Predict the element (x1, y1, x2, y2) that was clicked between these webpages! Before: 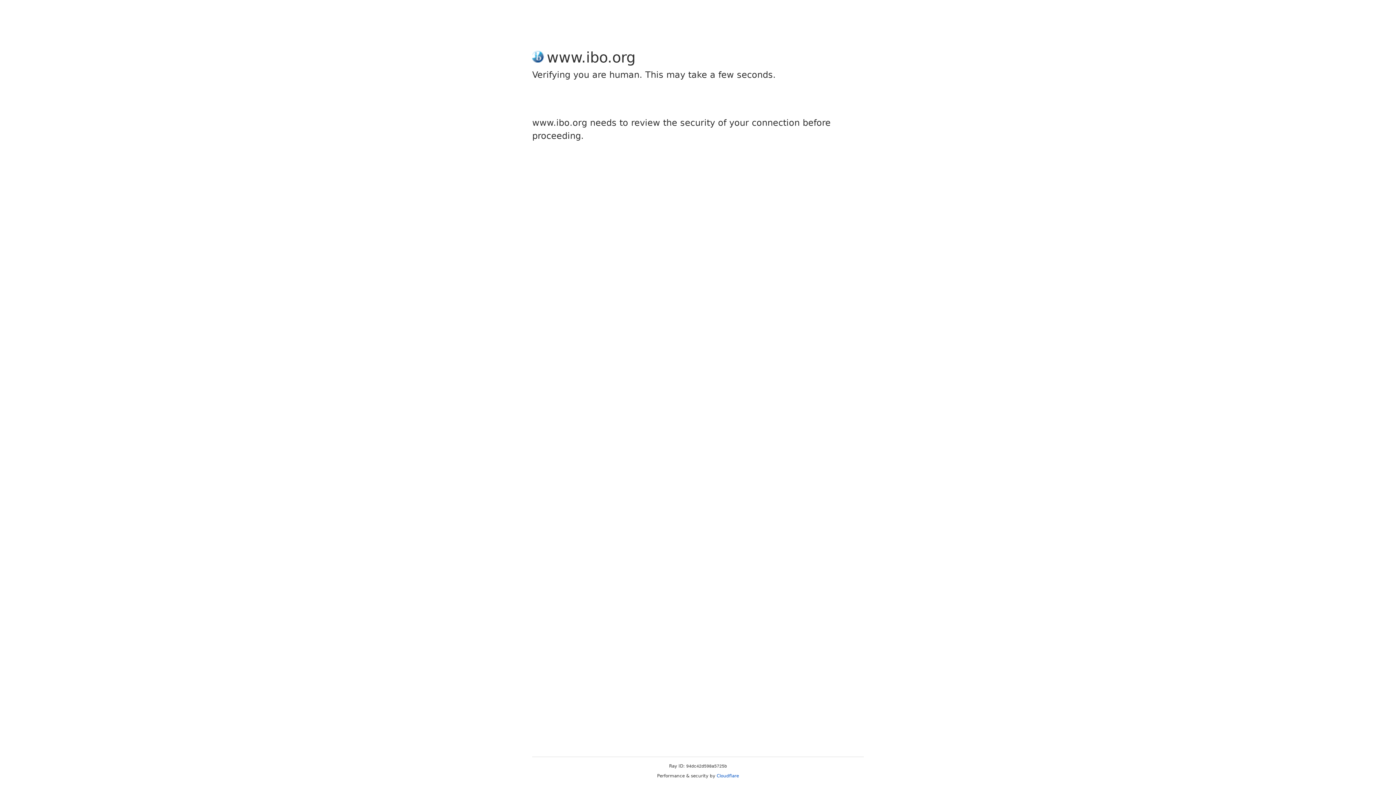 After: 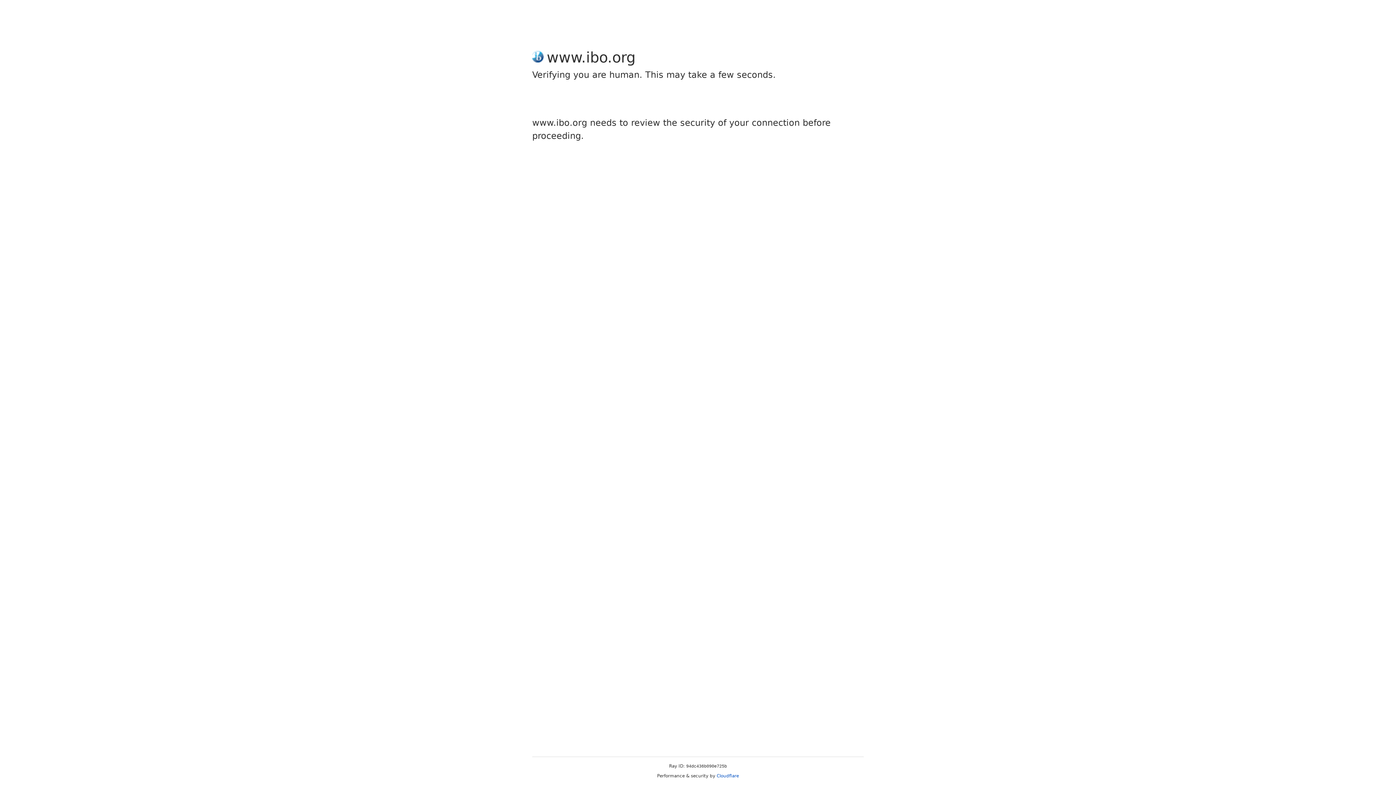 Action: bbox: (716, 773, 739, 778) label: Cloudflare